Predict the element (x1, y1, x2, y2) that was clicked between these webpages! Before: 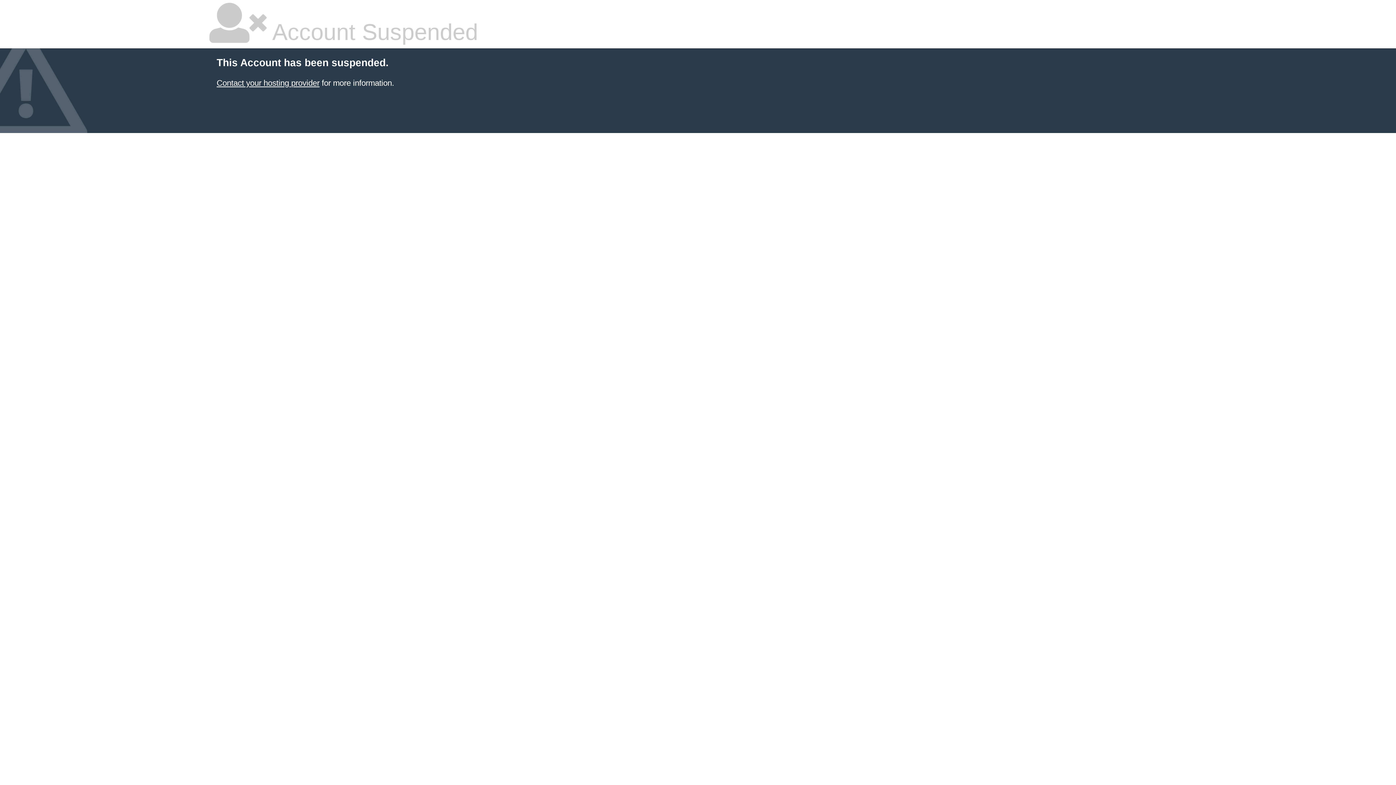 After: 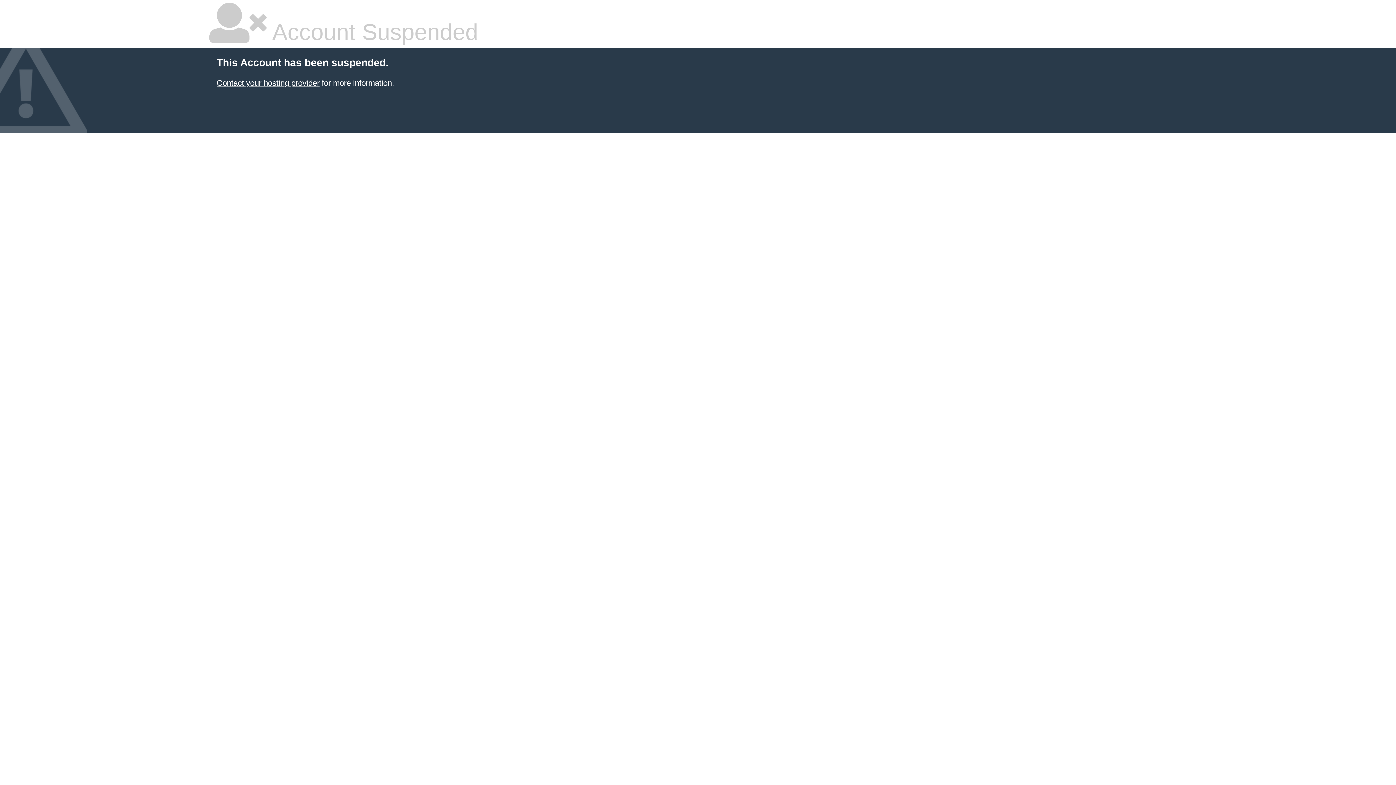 Action: bbox: (216, 78, 319, 87) label: Contact your hosting provider